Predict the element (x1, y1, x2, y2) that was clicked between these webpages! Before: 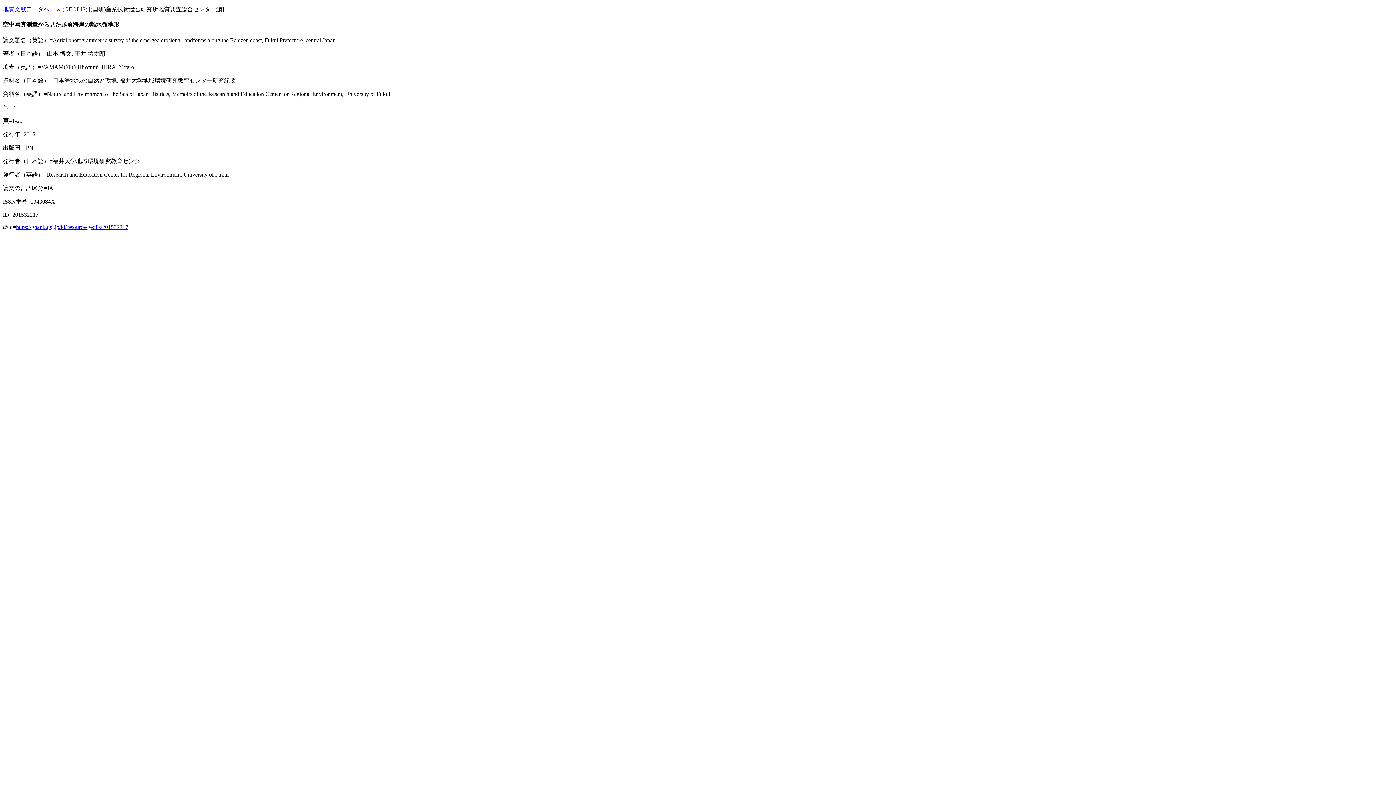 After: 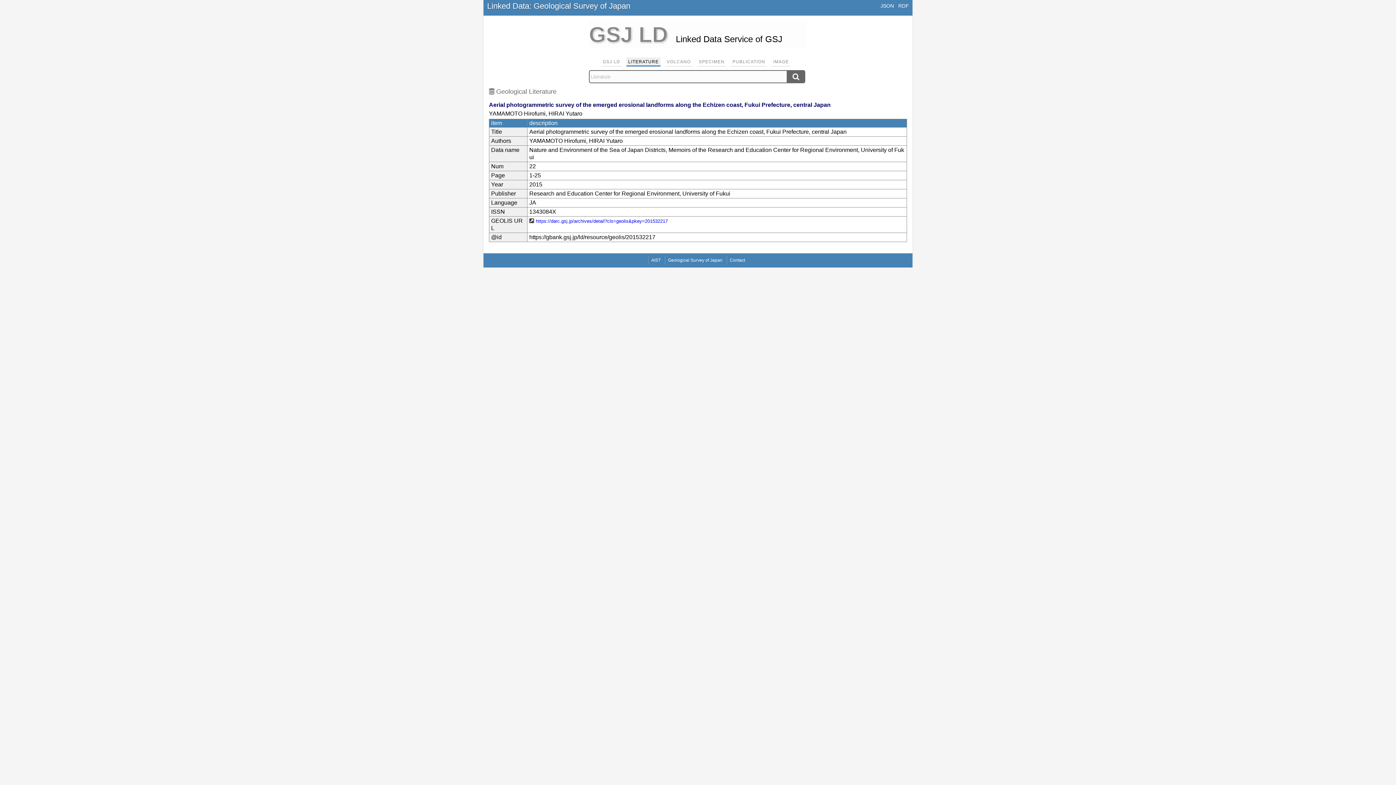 Action: bbox: (16, 223, 128, 230) label: https://gbank.gsj.jp/ld/resource/geolis/201532217